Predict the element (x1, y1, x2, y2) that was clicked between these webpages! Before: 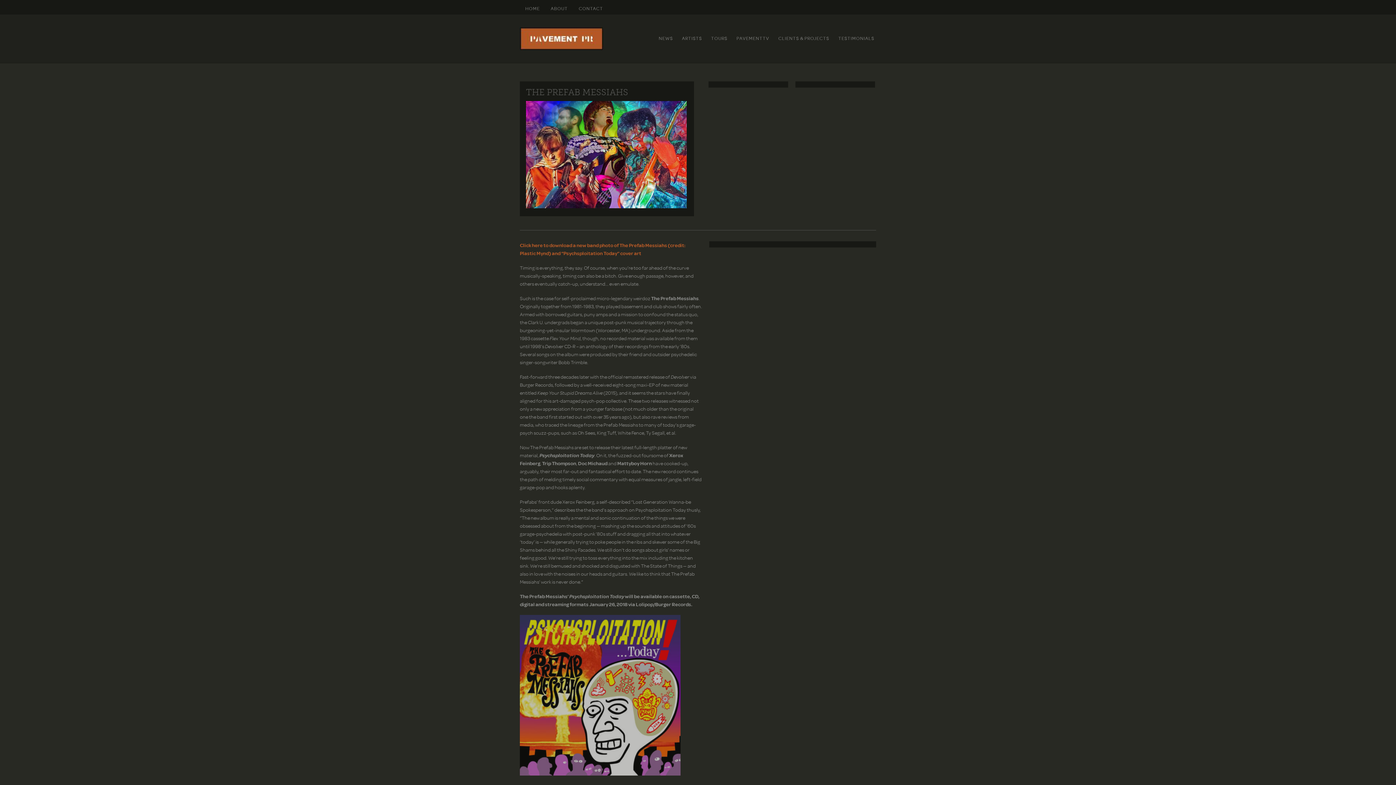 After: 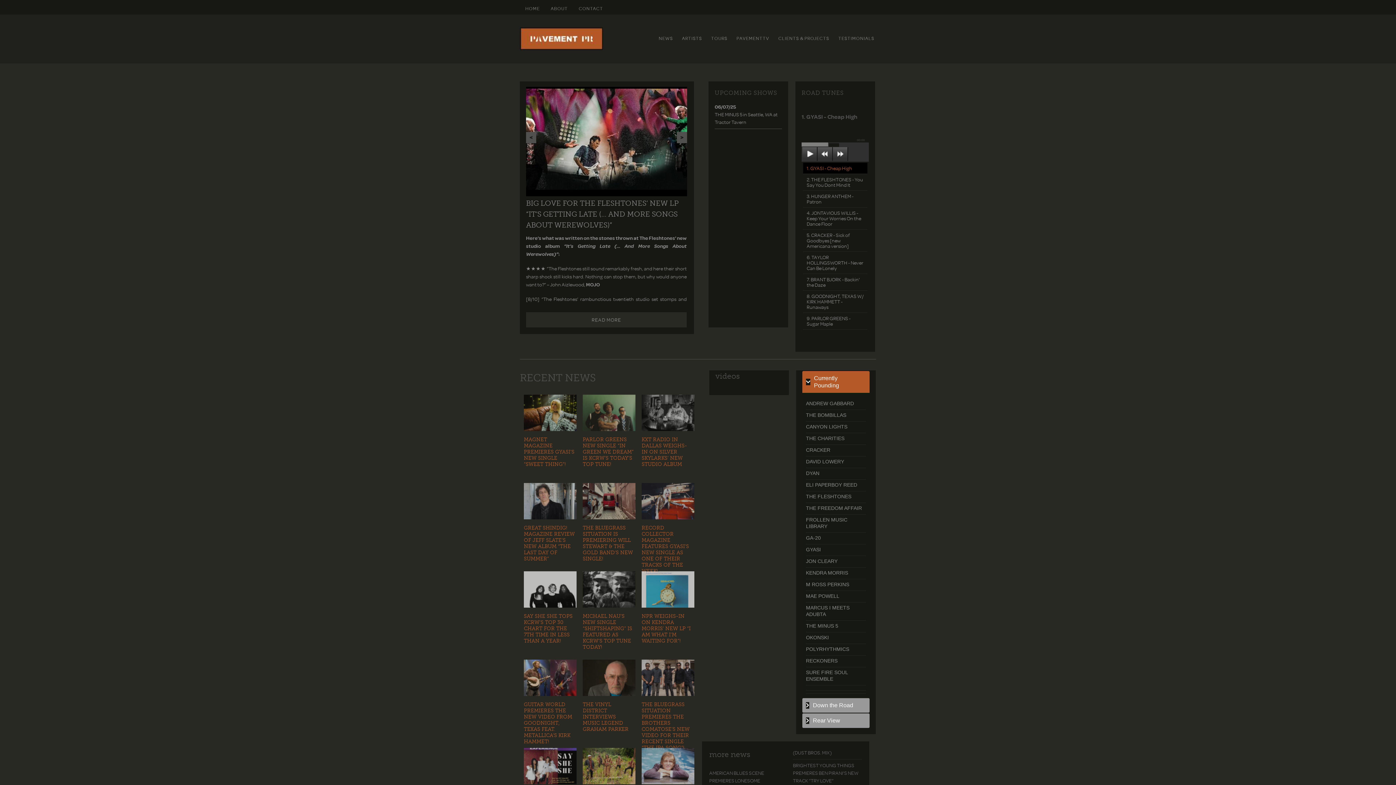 Action: bbox: (520, 4, 545, 12) label: HOME